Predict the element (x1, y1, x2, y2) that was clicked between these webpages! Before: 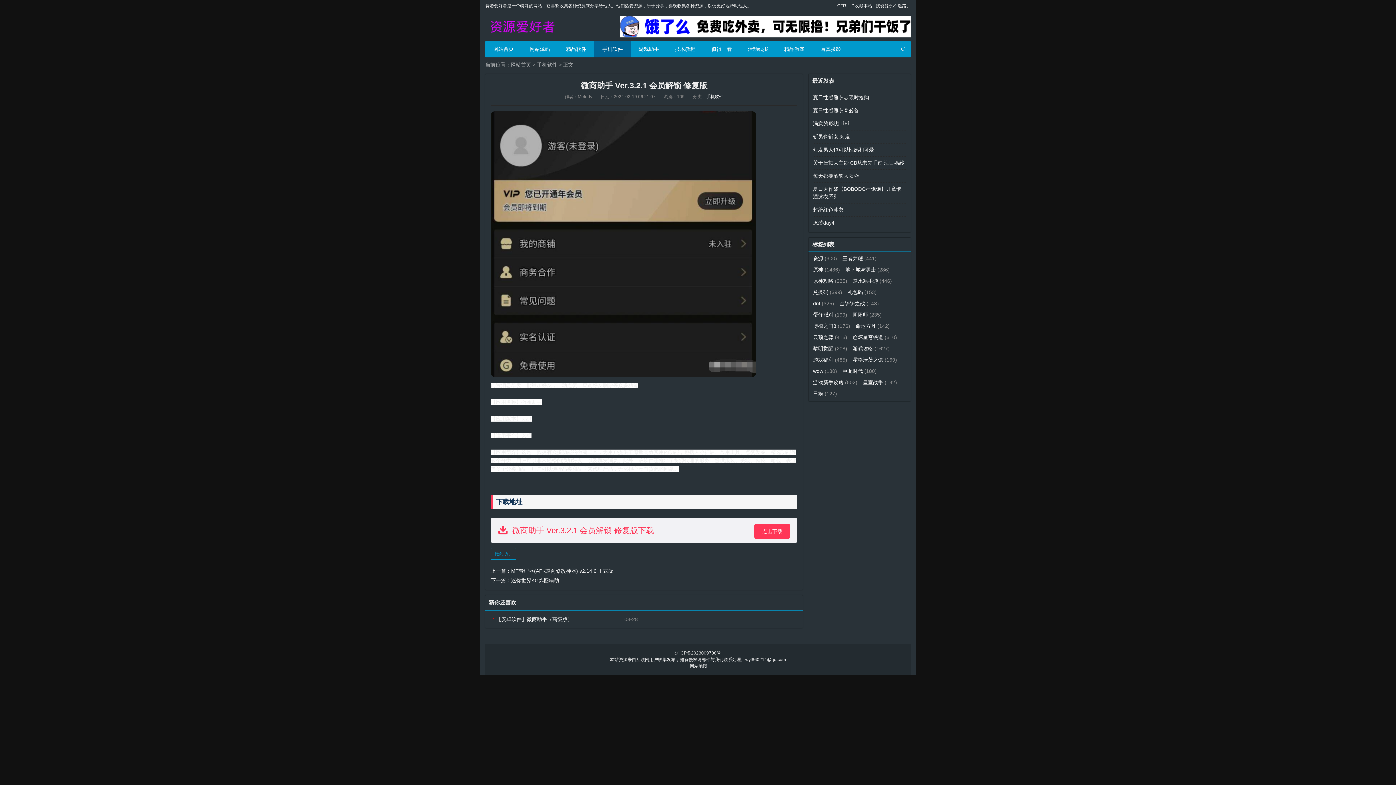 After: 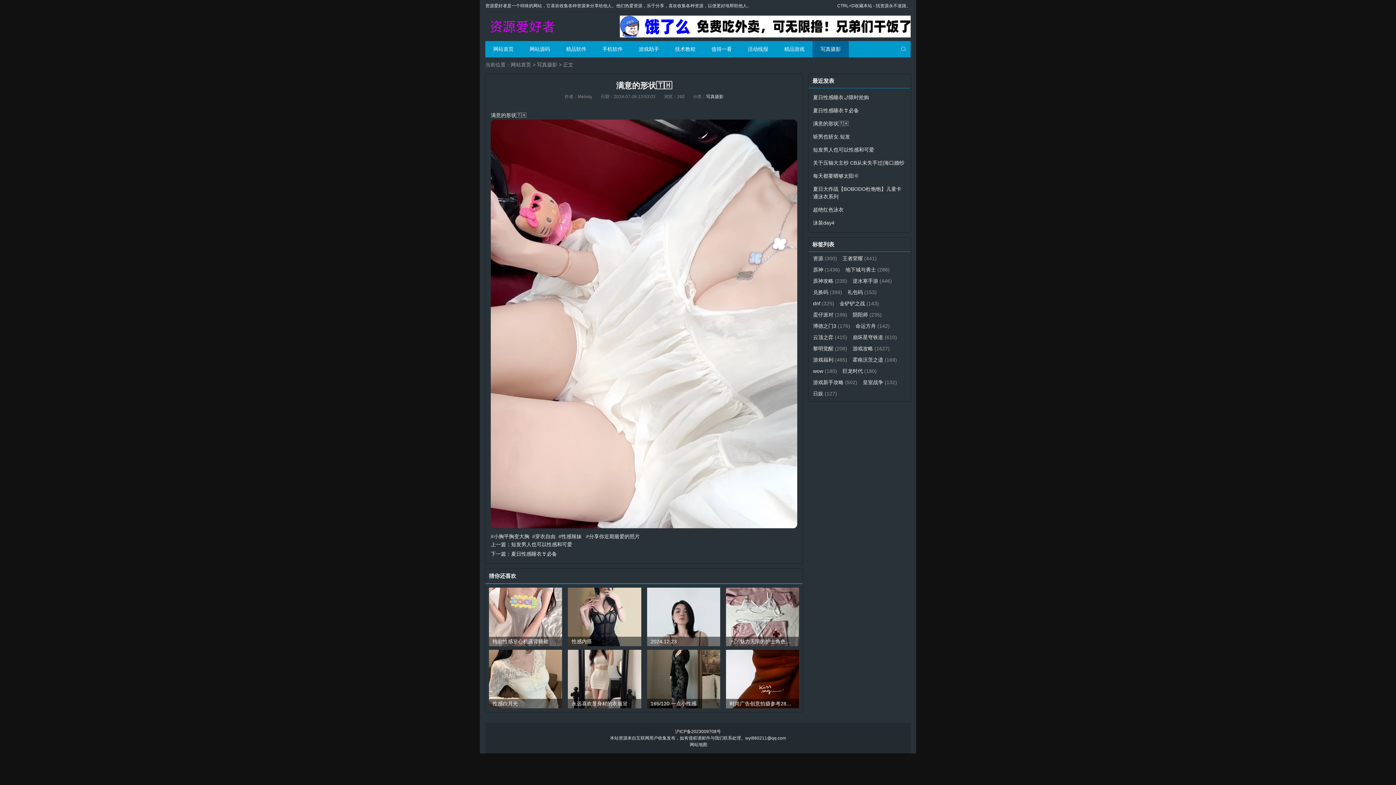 Action: label: 满意的形状🇹🇭 bbox: (813, 120, 848, 126)